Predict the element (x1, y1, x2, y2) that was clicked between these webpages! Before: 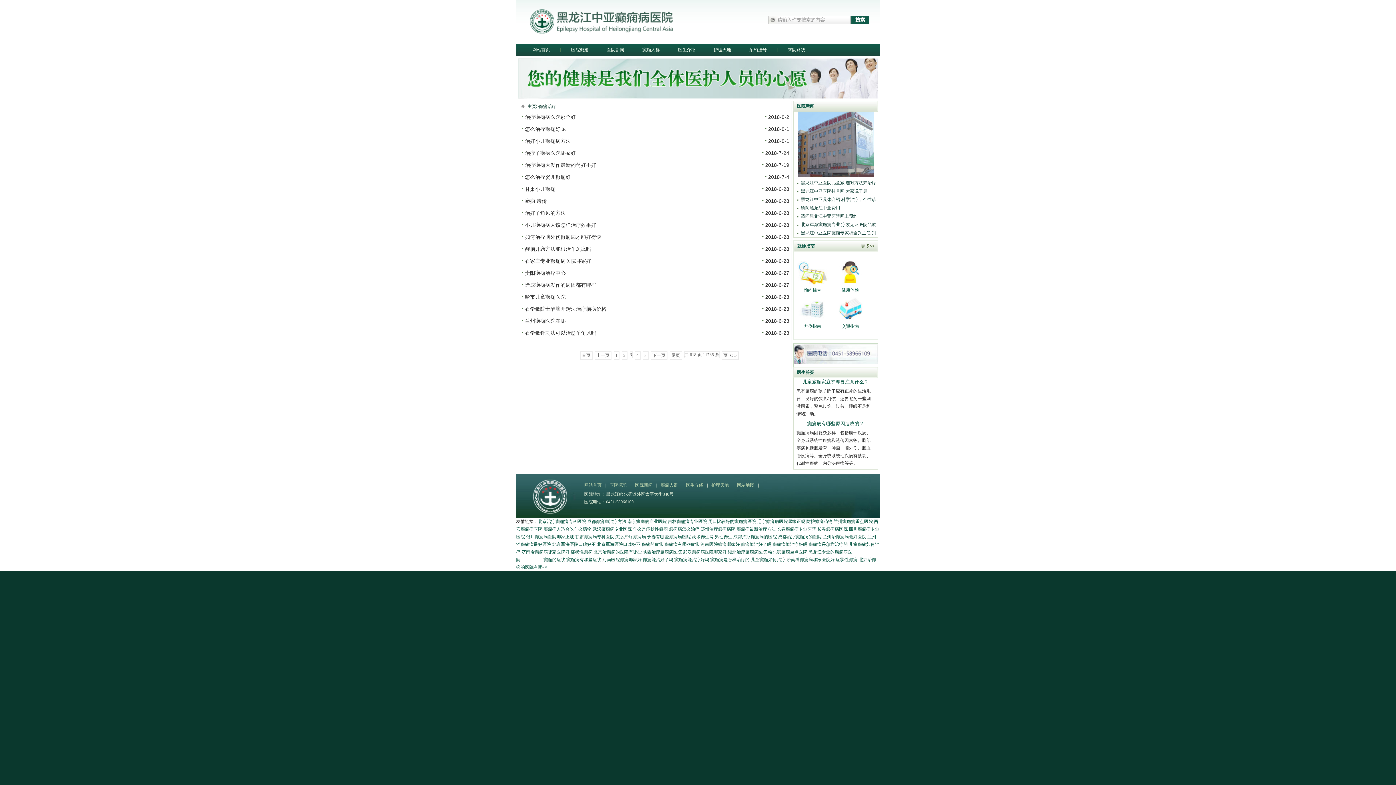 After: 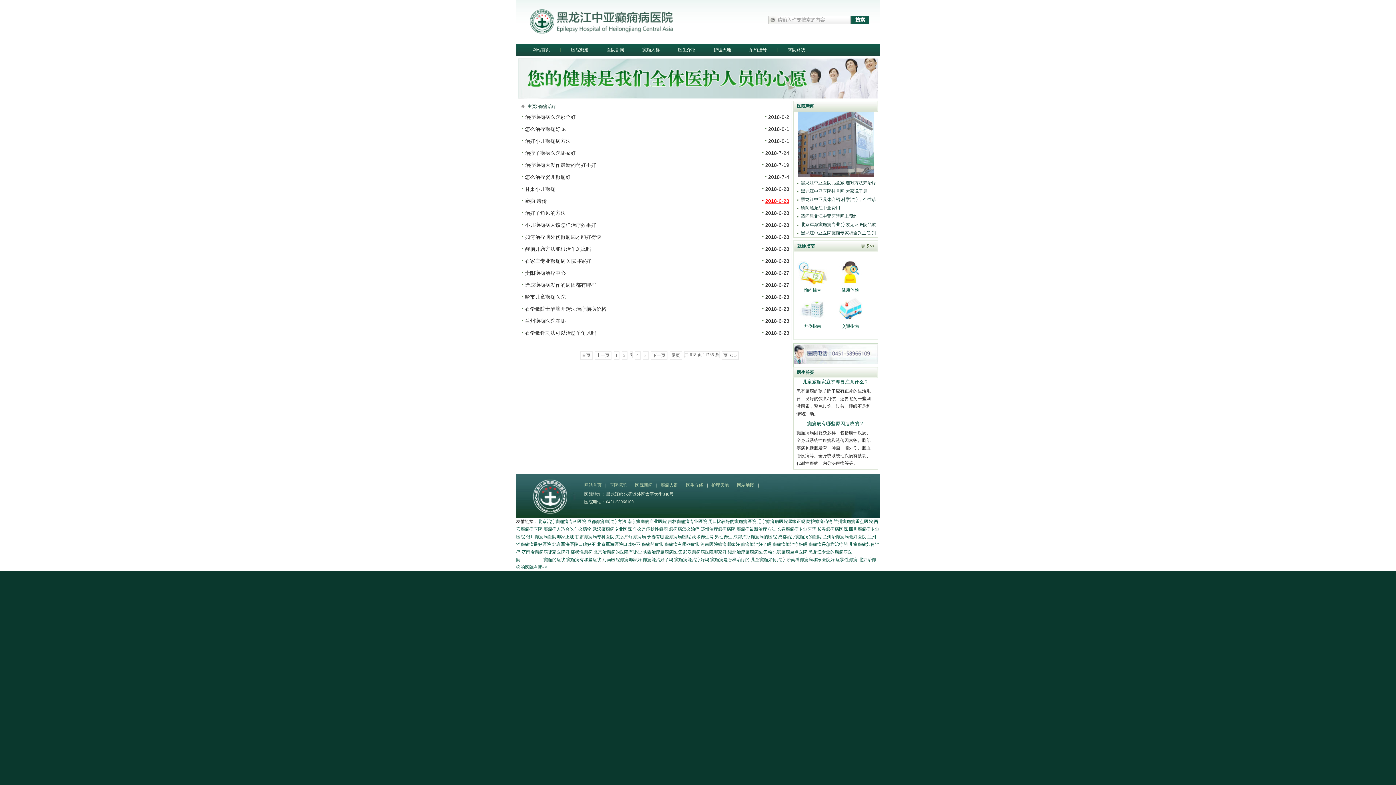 Action: bbox: (762, 198, 789, 204) label: 2018-6-28